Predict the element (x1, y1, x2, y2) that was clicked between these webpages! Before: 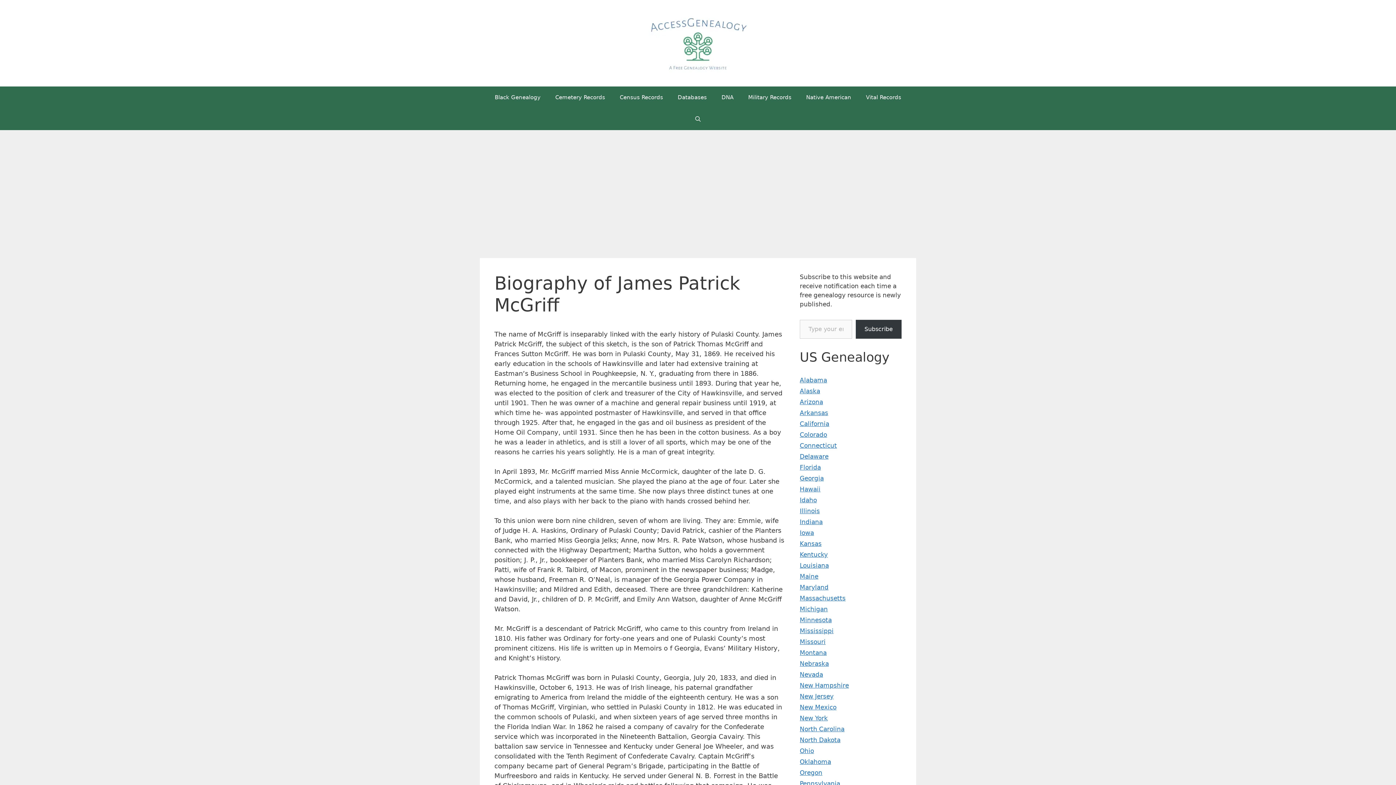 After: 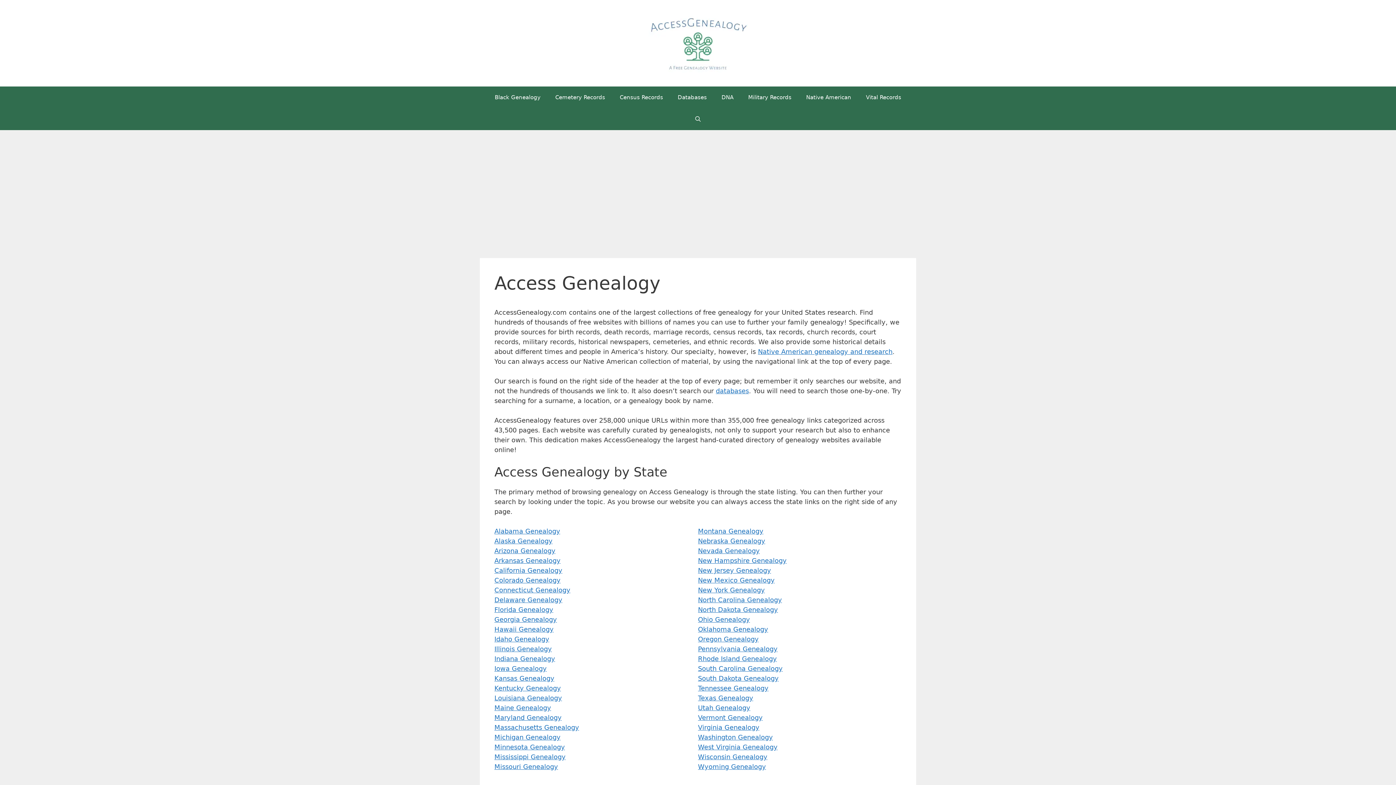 Action: bbox: (625, 38, 770, 46)